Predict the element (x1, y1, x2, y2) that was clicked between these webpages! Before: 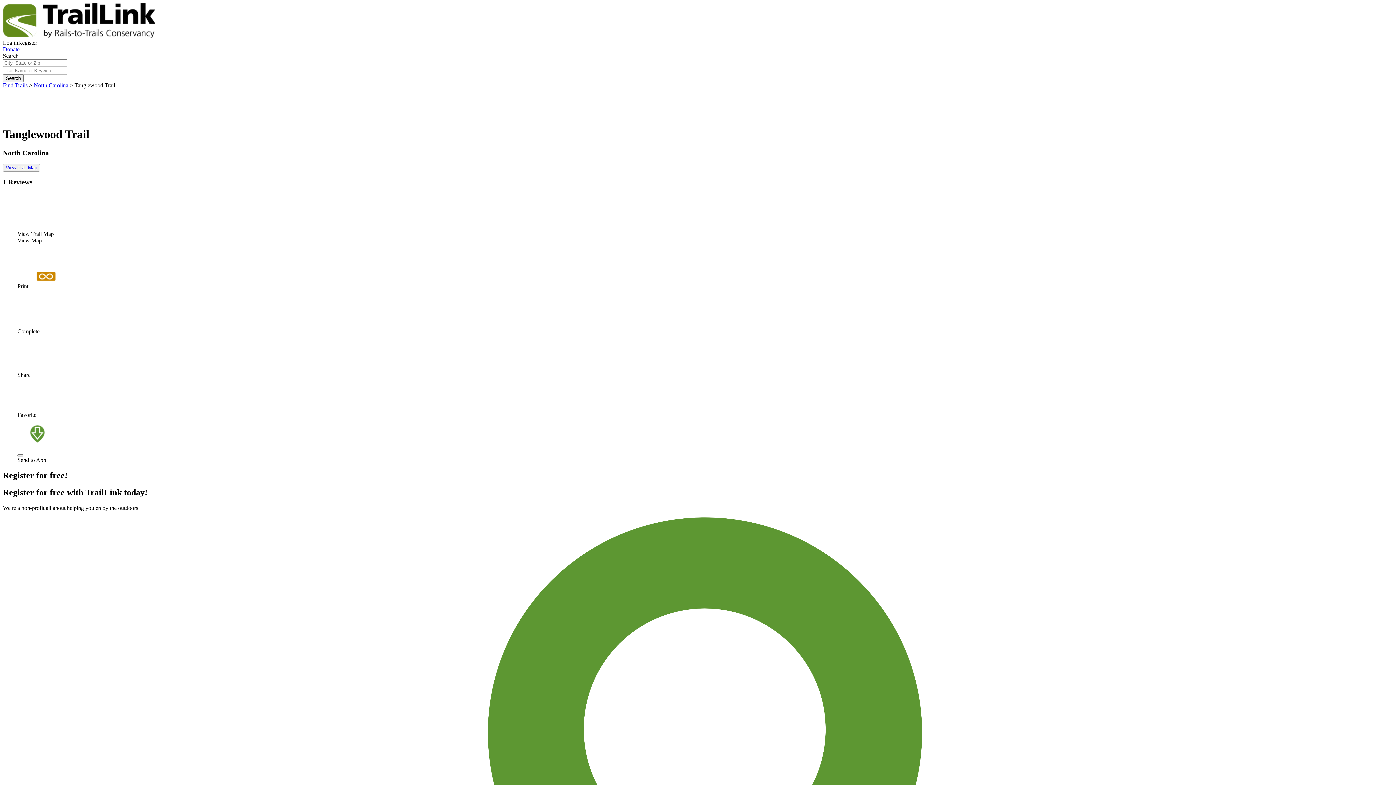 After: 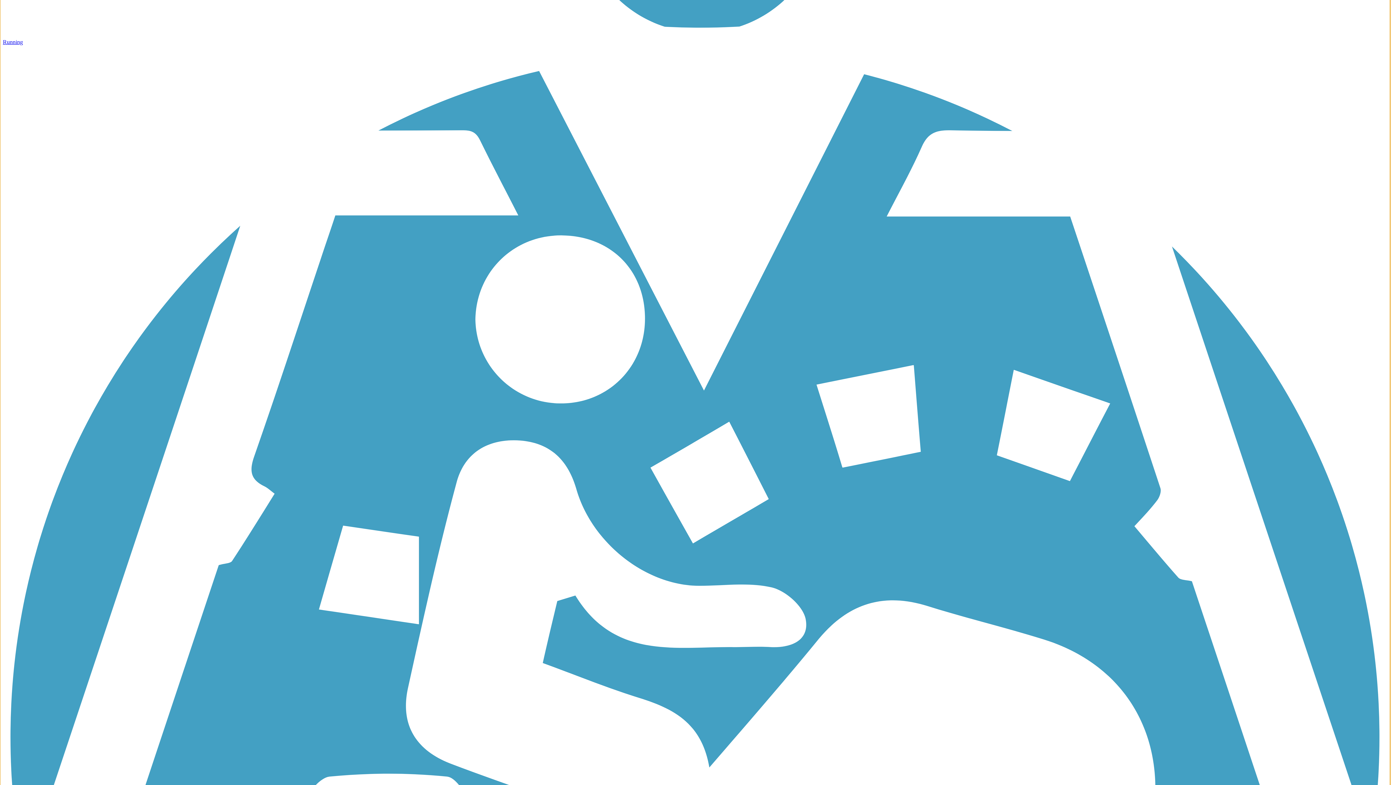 Action: bbox: (18, 39, 37, 45) label: Register